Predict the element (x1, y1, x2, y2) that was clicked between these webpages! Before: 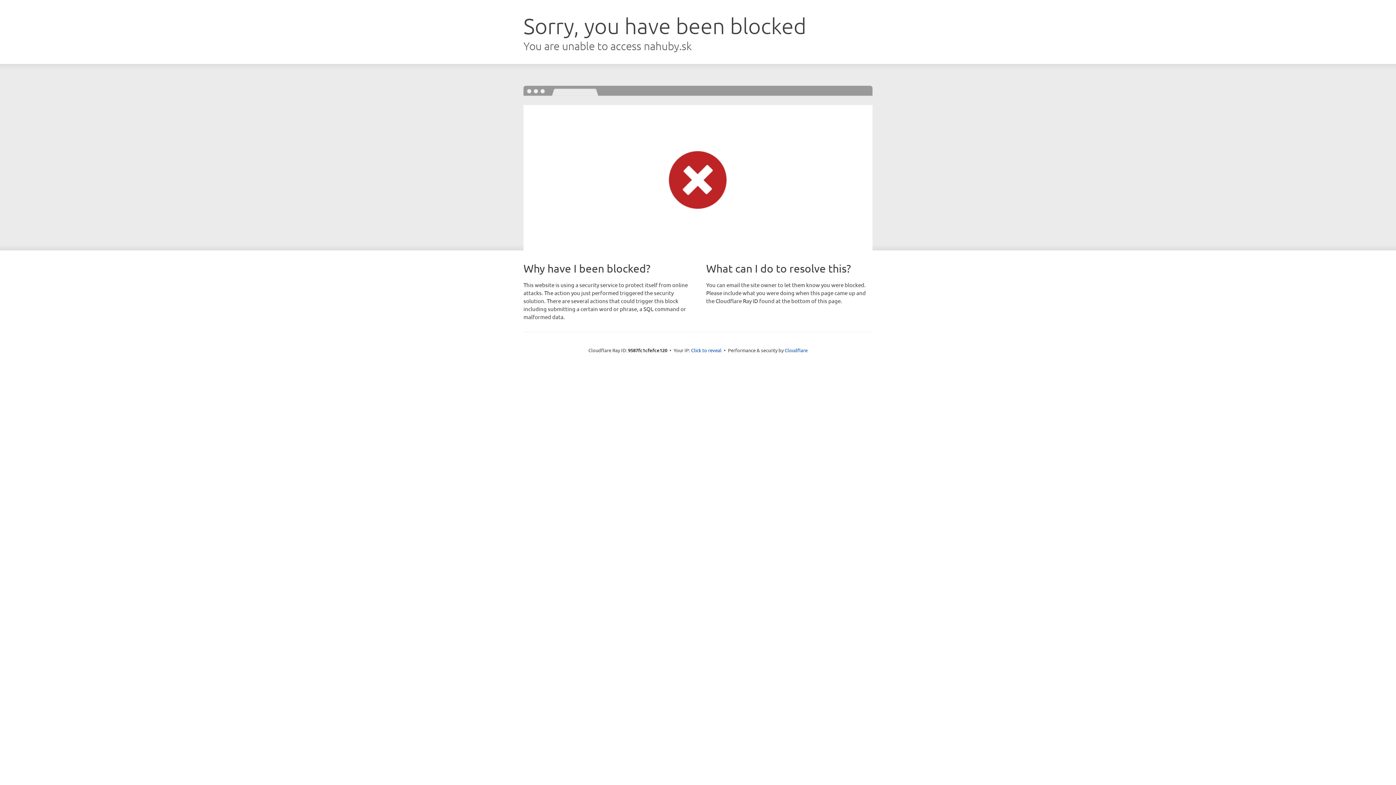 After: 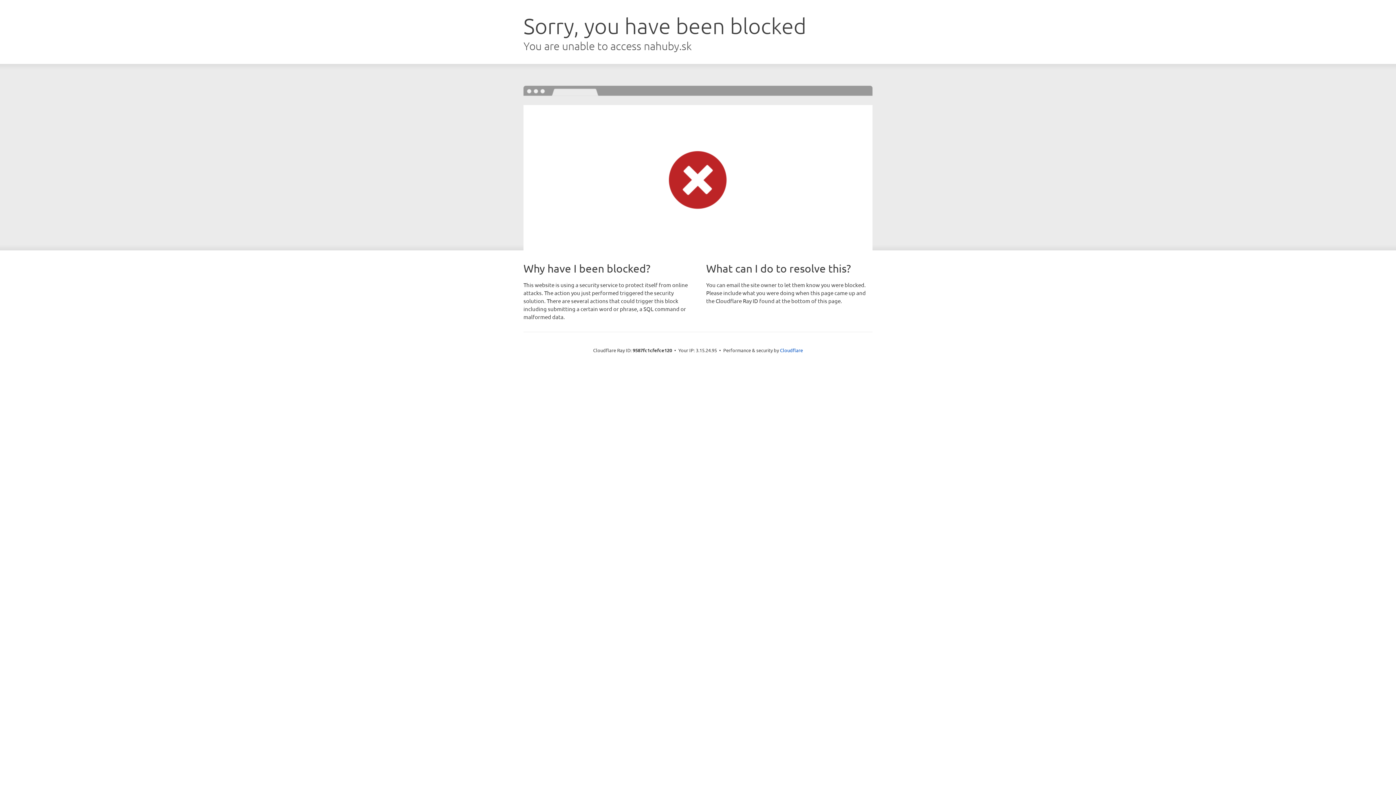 Action: bbox: (691, 346, 721, 353) label: Click to reveal